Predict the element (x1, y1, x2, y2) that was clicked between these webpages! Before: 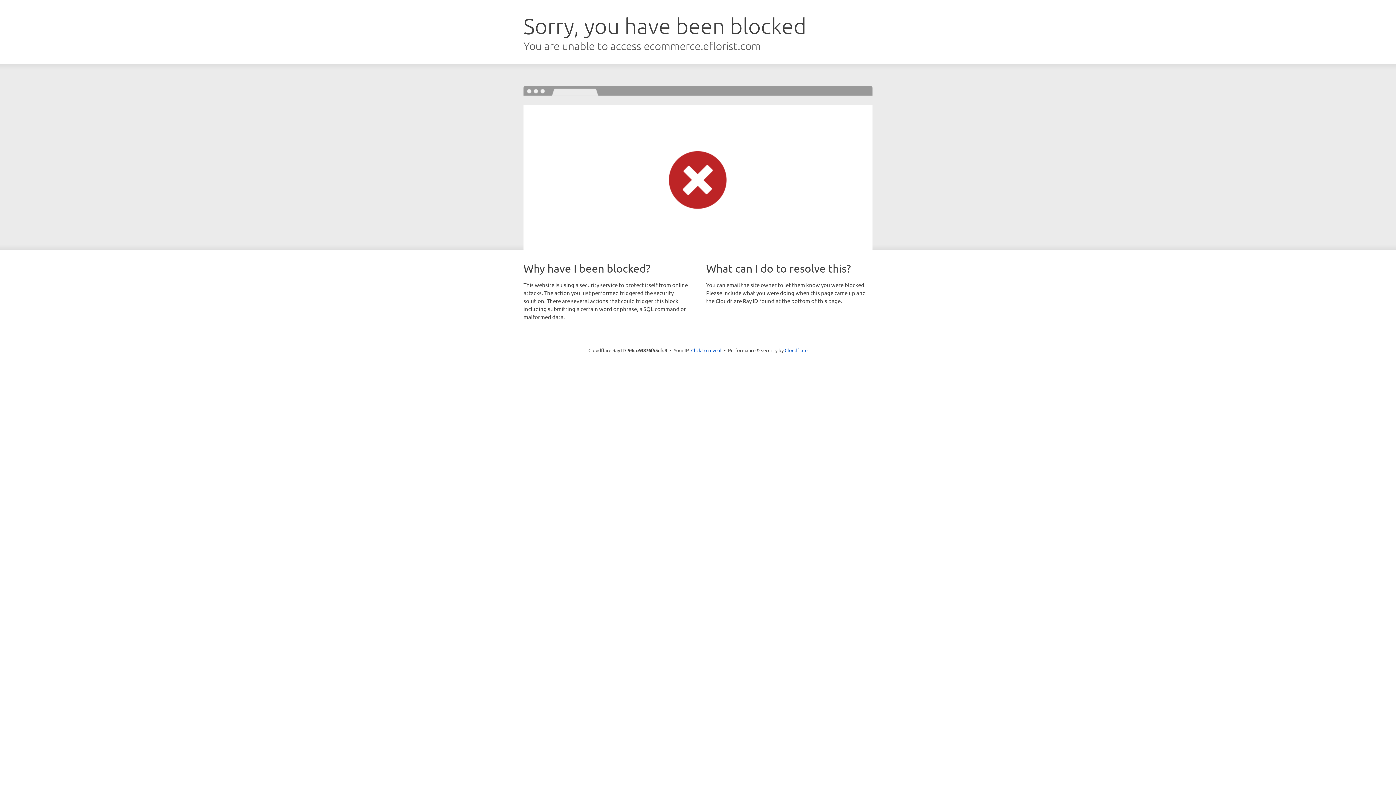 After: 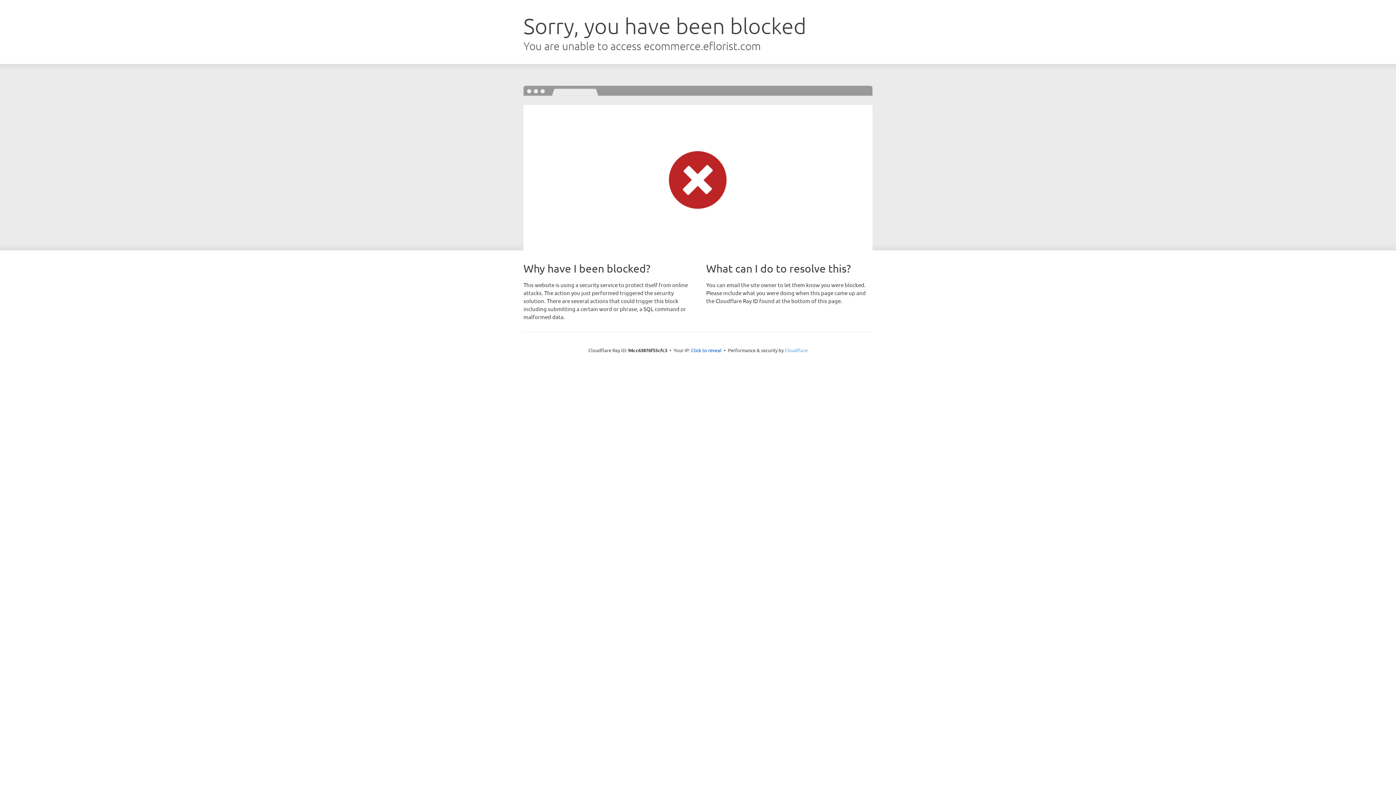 Action: bbox: (784, 347, 807, 353) label: Cloudflare